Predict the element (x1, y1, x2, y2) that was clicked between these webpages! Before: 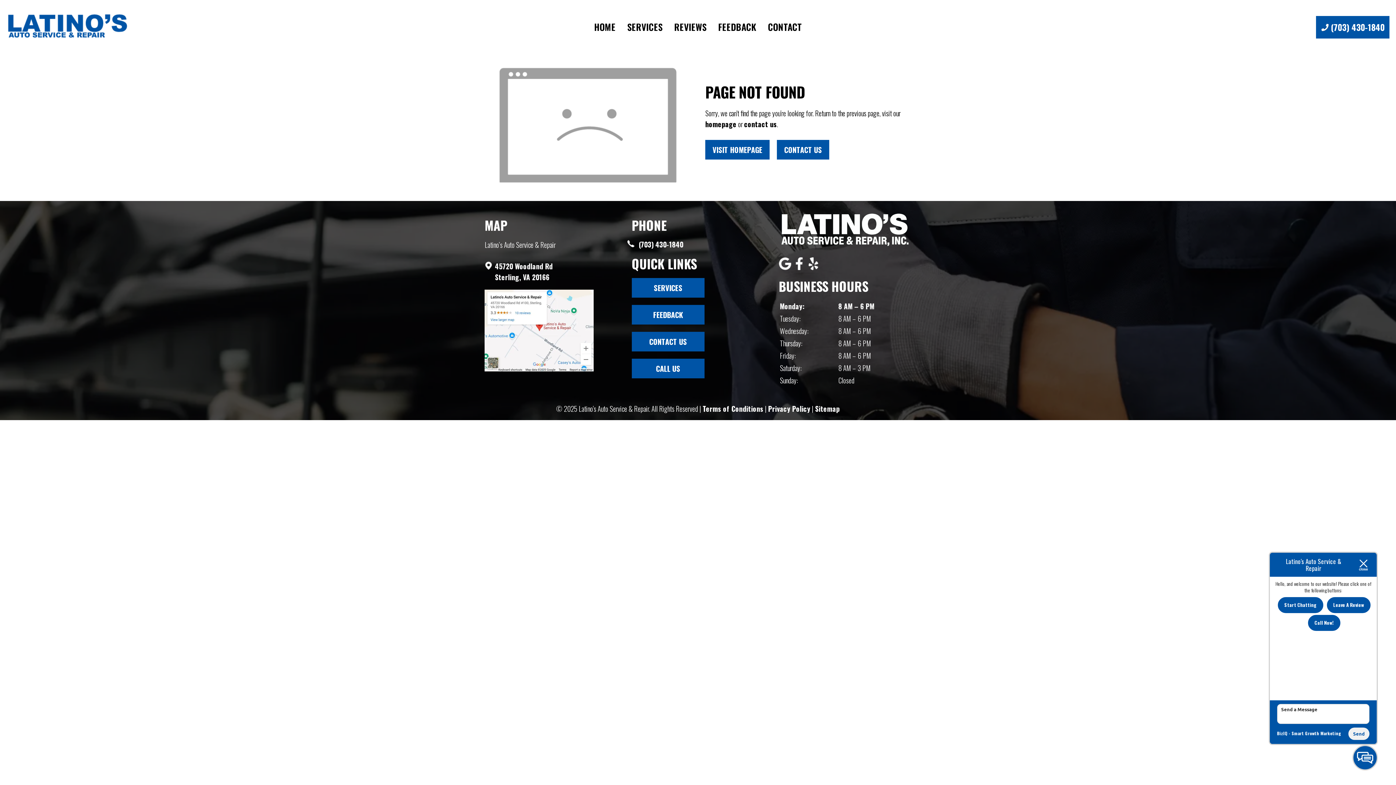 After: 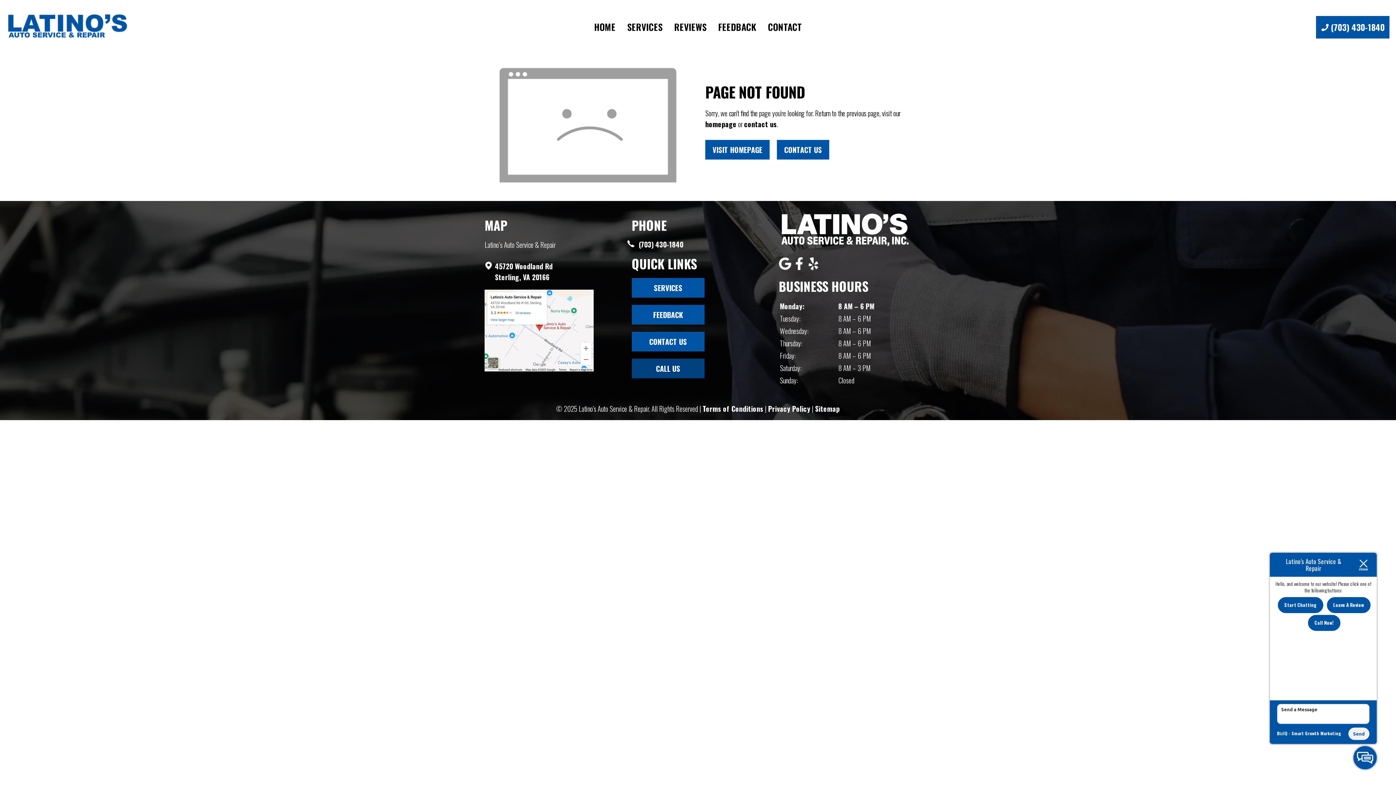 Action: label: CALL US bbox: (631, 358, 704, 378)